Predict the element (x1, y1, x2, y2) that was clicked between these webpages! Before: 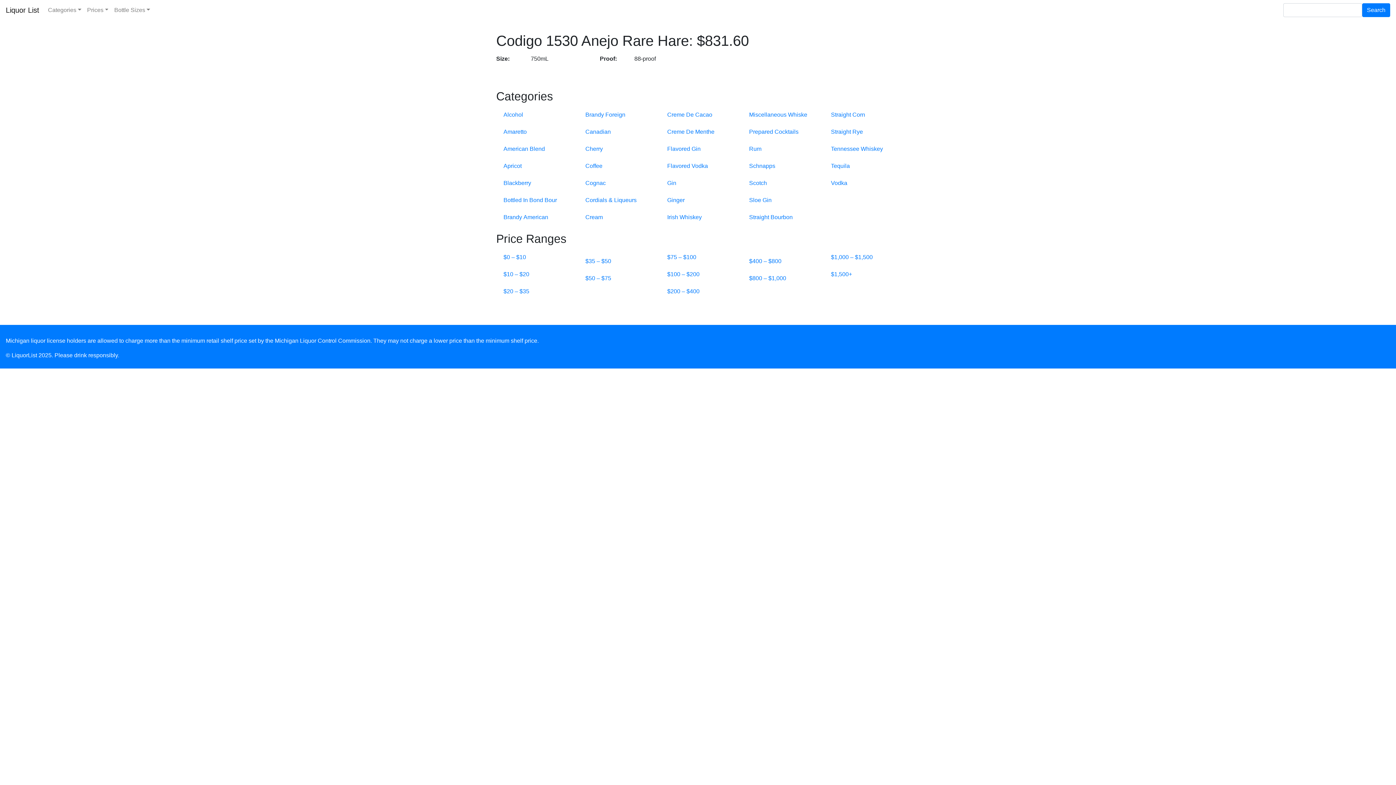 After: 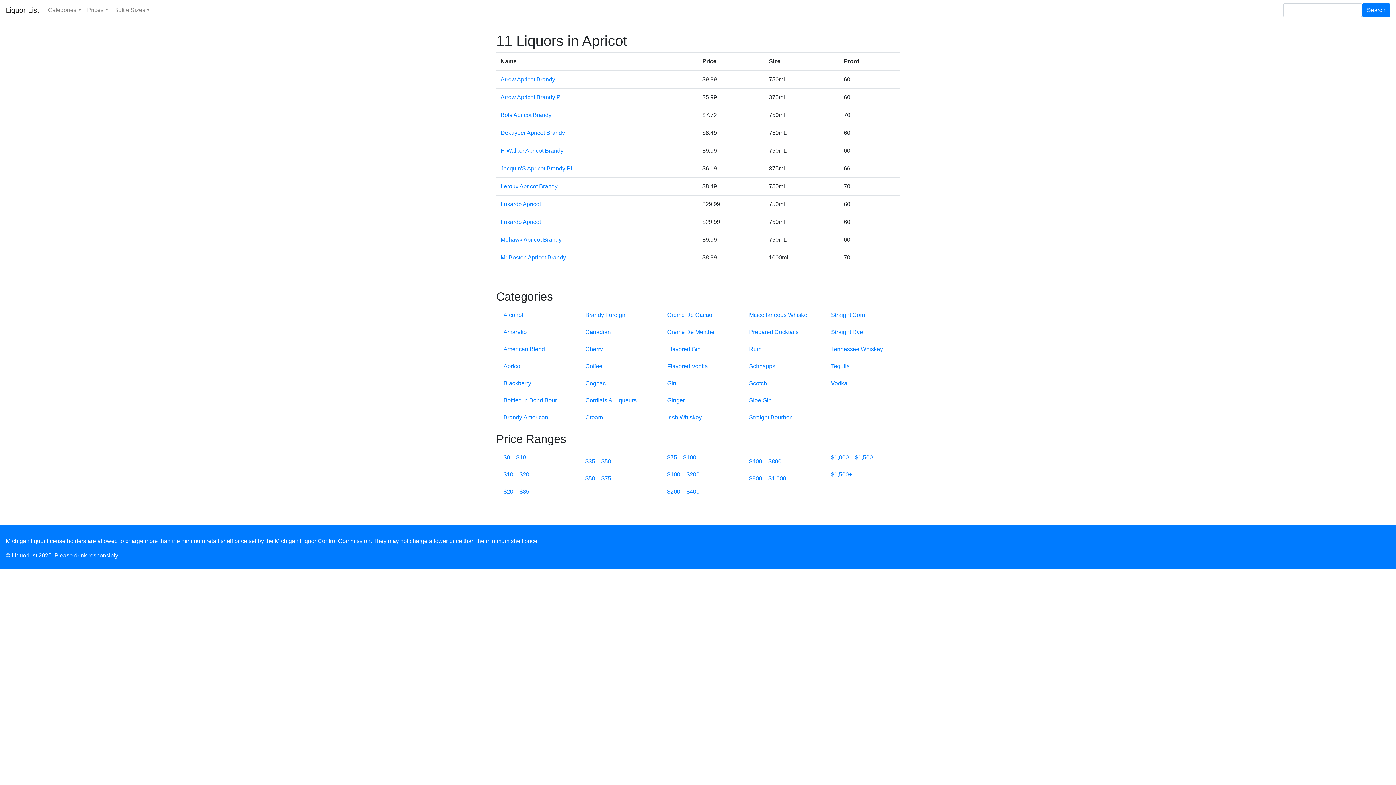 Action: bbox: (503, 162, 521, 169) label: Apricot